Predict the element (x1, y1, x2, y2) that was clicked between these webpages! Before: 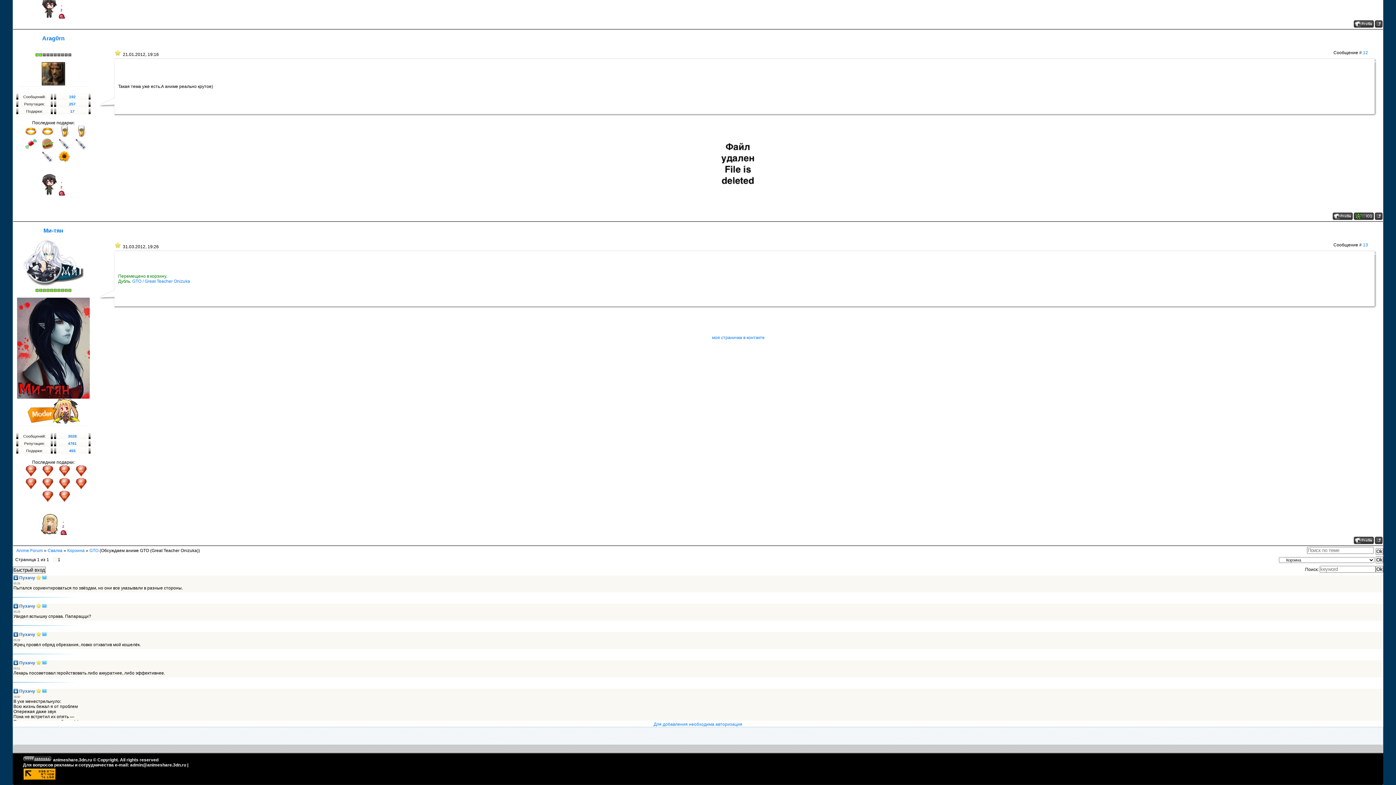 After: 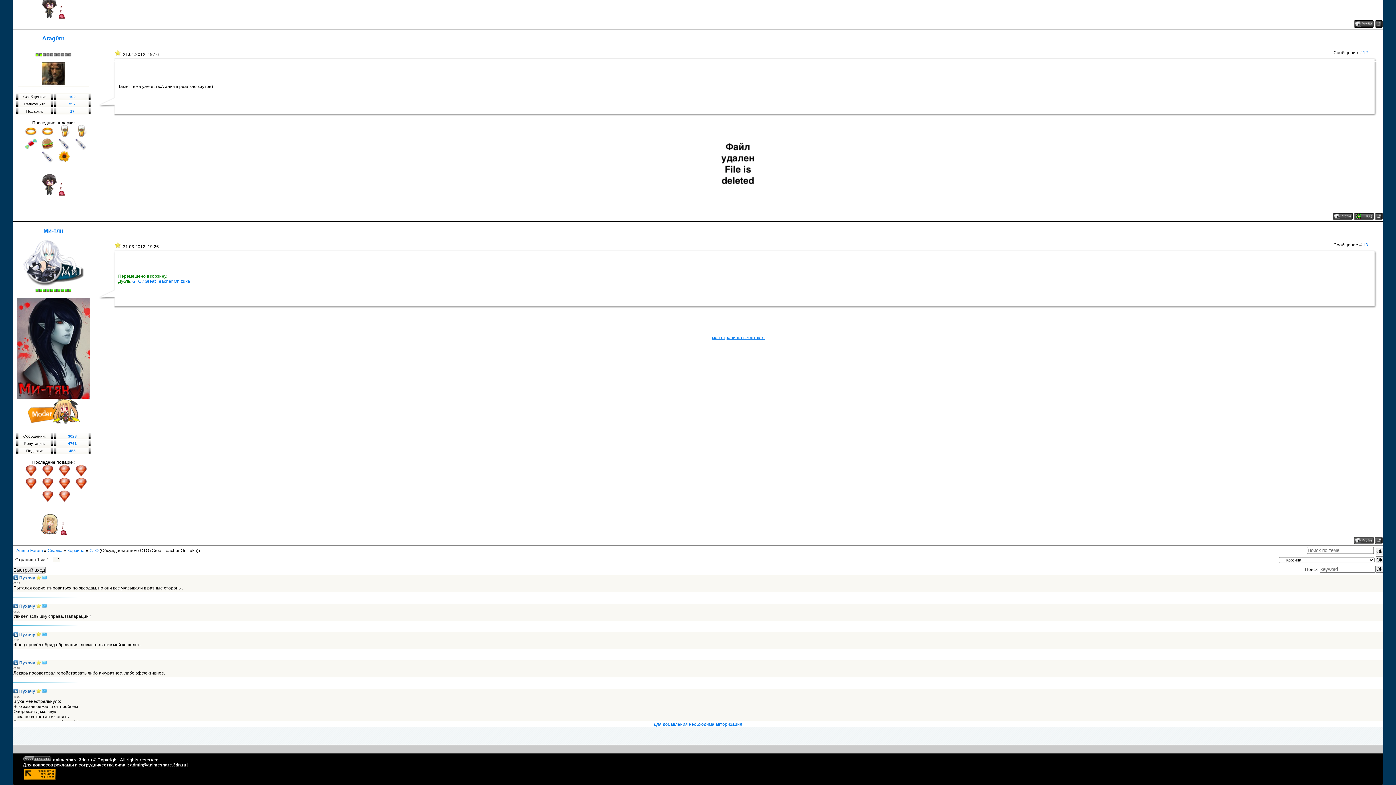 Action: label: моя страничка в контакте bbox: (712, 335, 764, 340)